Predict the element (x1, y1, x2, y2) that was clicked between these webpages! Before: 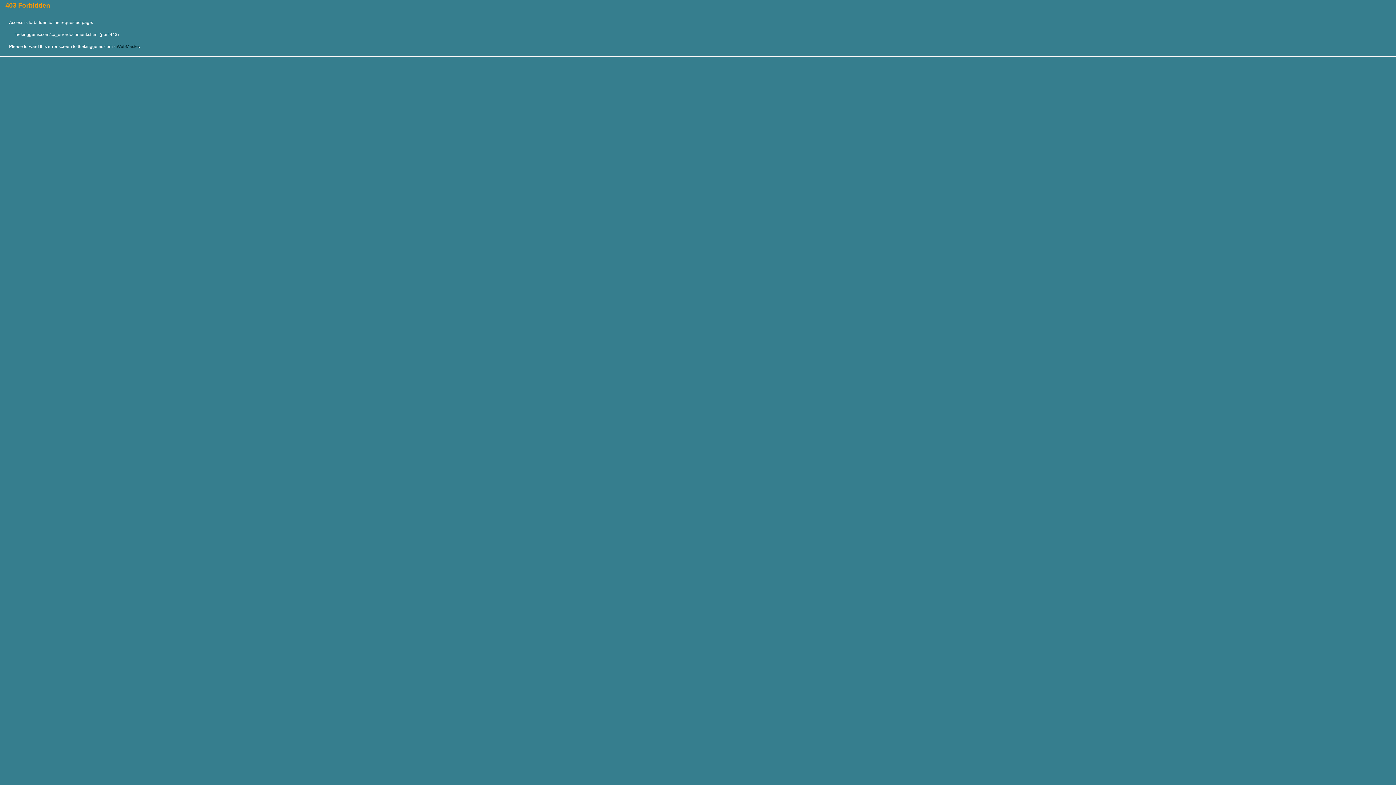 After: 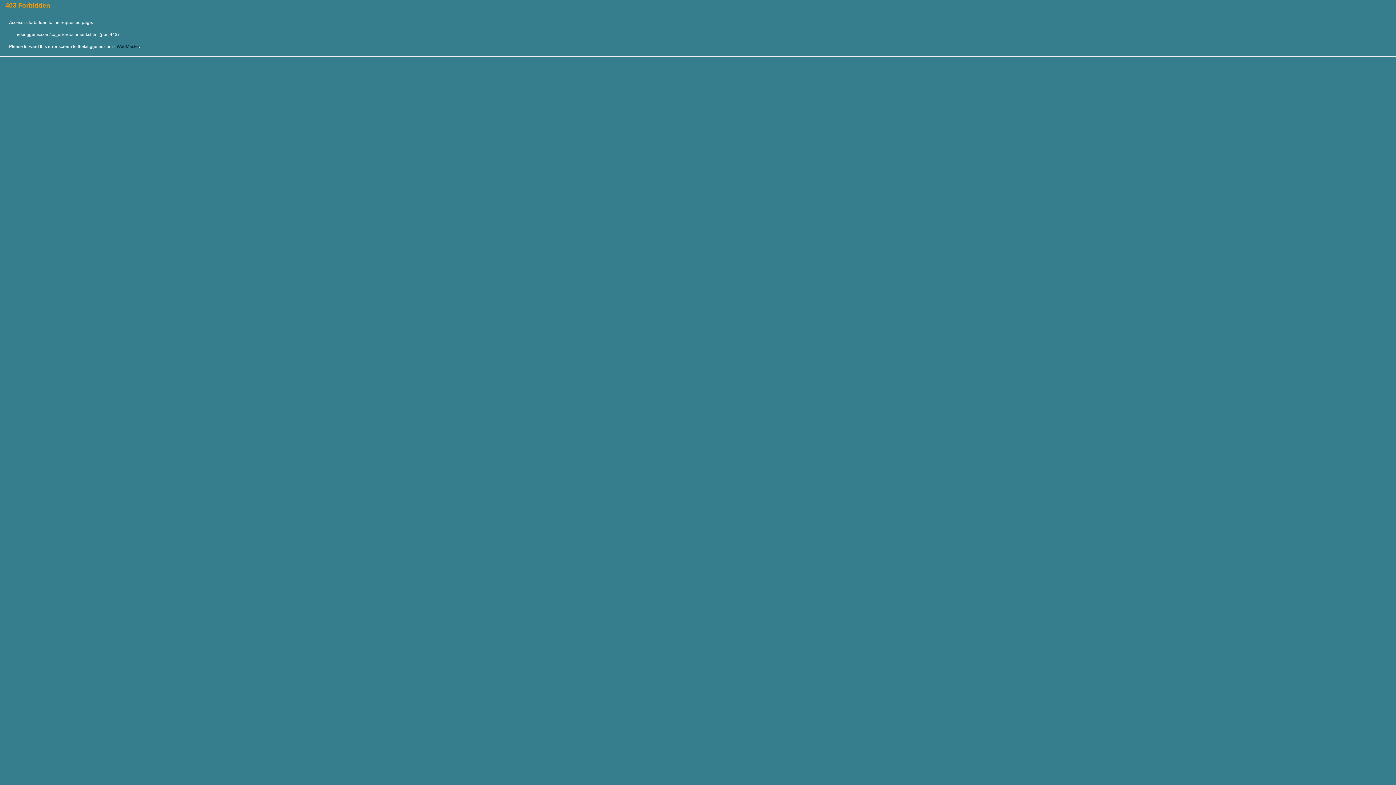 Action: label: WebMaster bbox: (116, 44, 138, 49)